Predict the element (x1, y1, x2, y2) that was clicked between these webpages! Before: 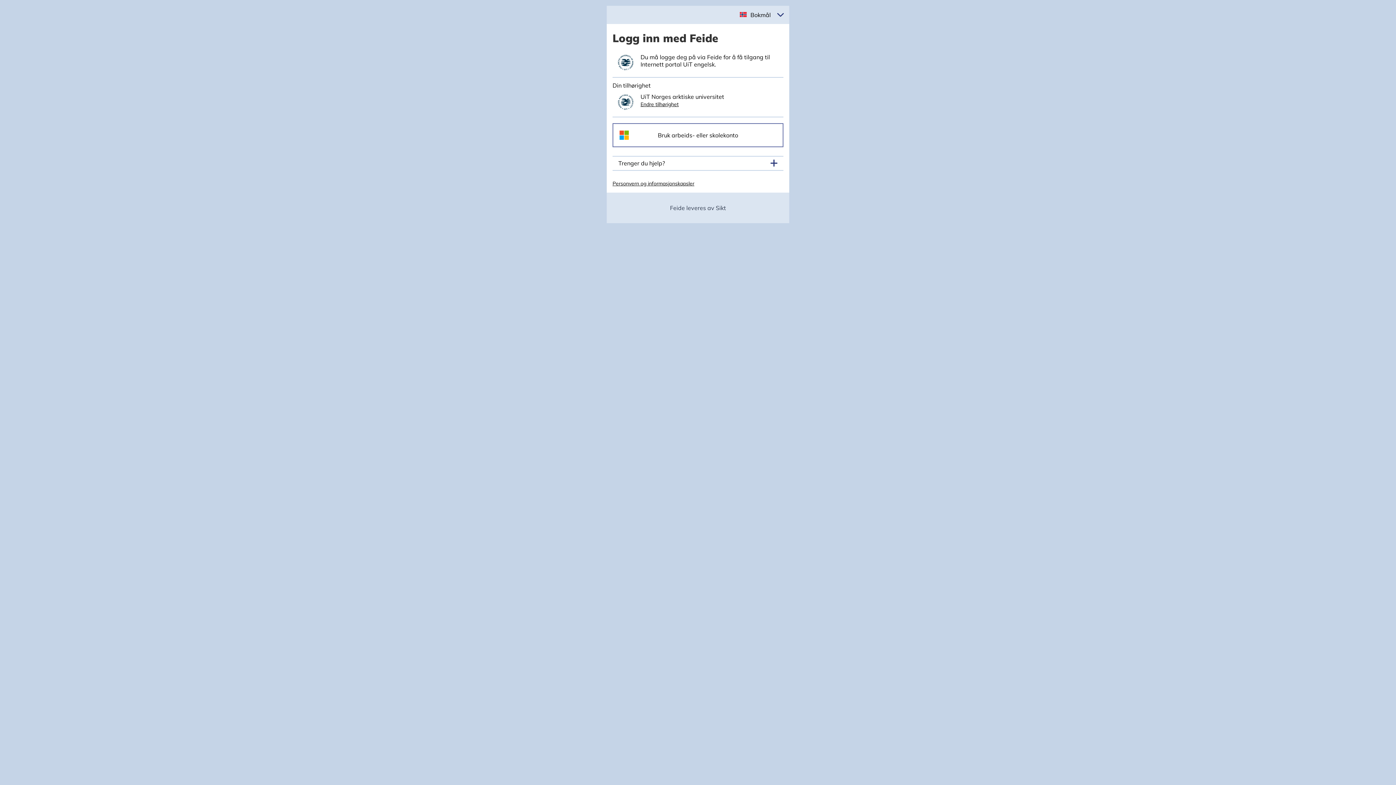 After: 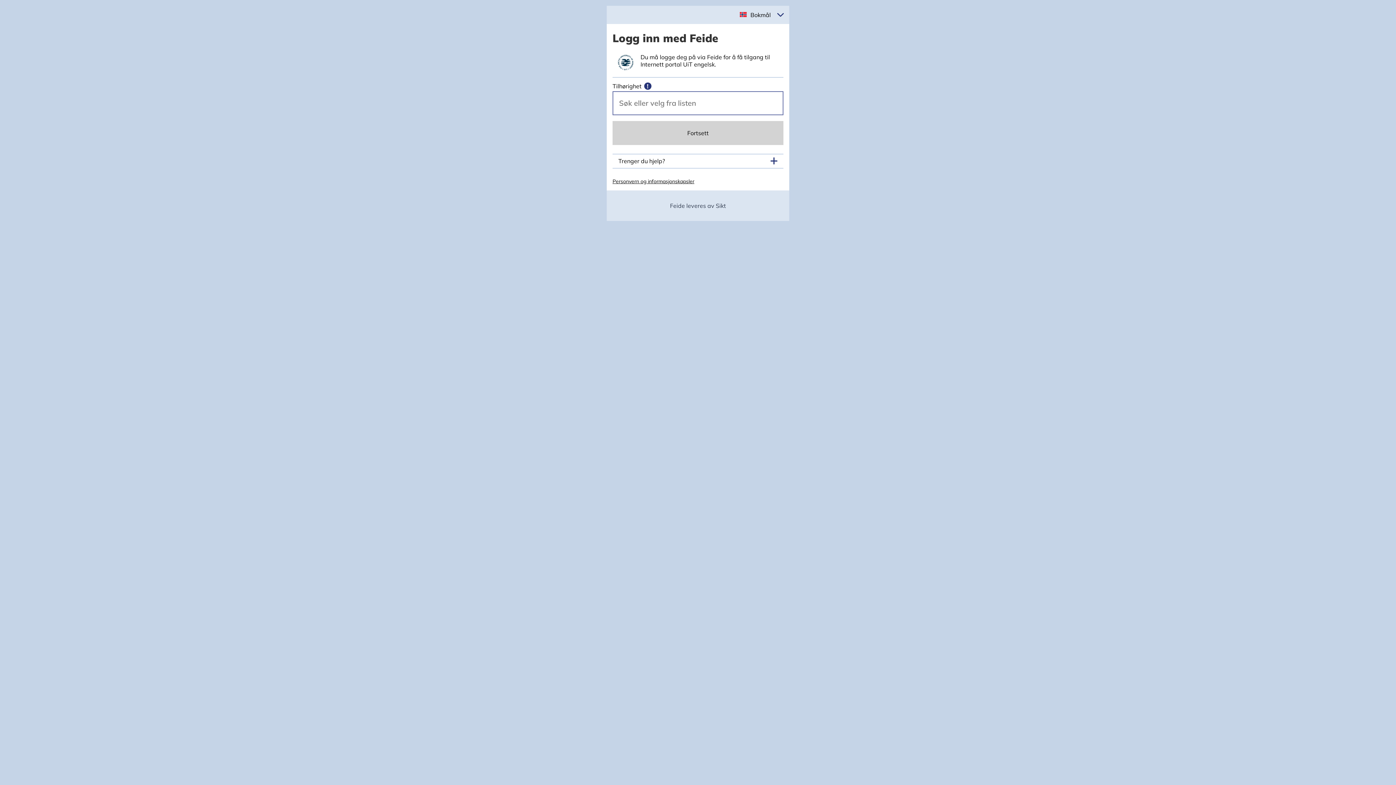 Action: label: Endre tilhørighet bbox: (640, 100, 678, 107)